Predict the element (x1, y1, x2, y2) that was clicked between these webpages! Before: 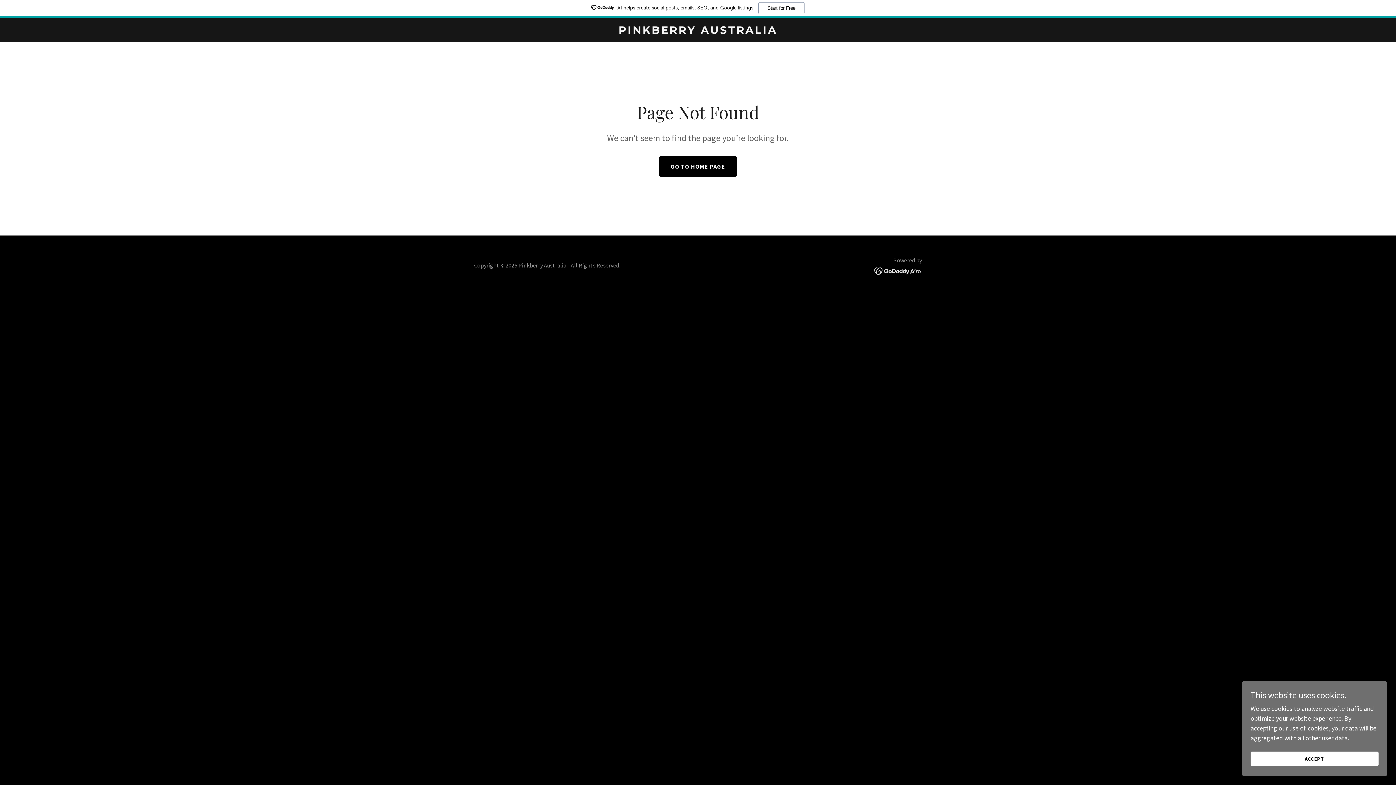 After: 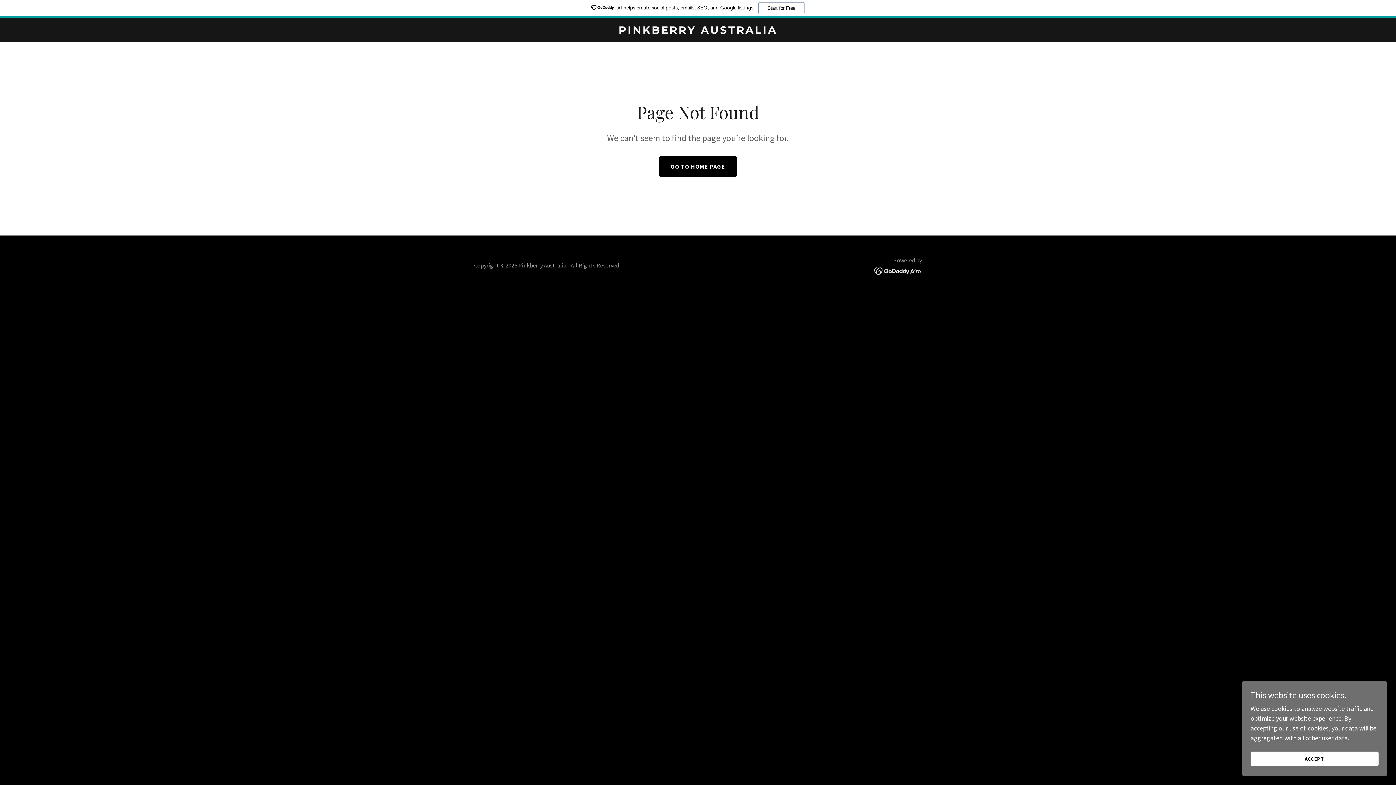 Action: bbox: (874, 266, 922, 274)